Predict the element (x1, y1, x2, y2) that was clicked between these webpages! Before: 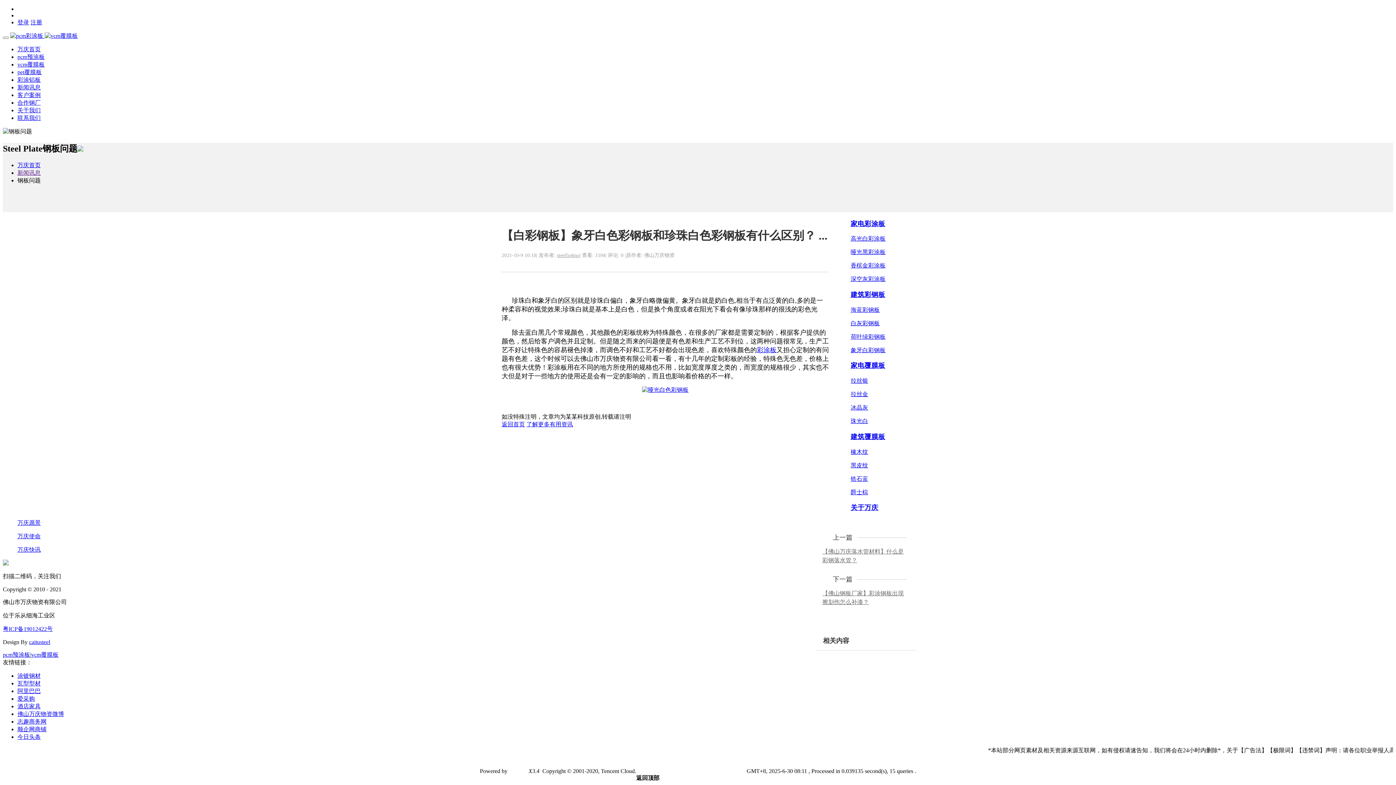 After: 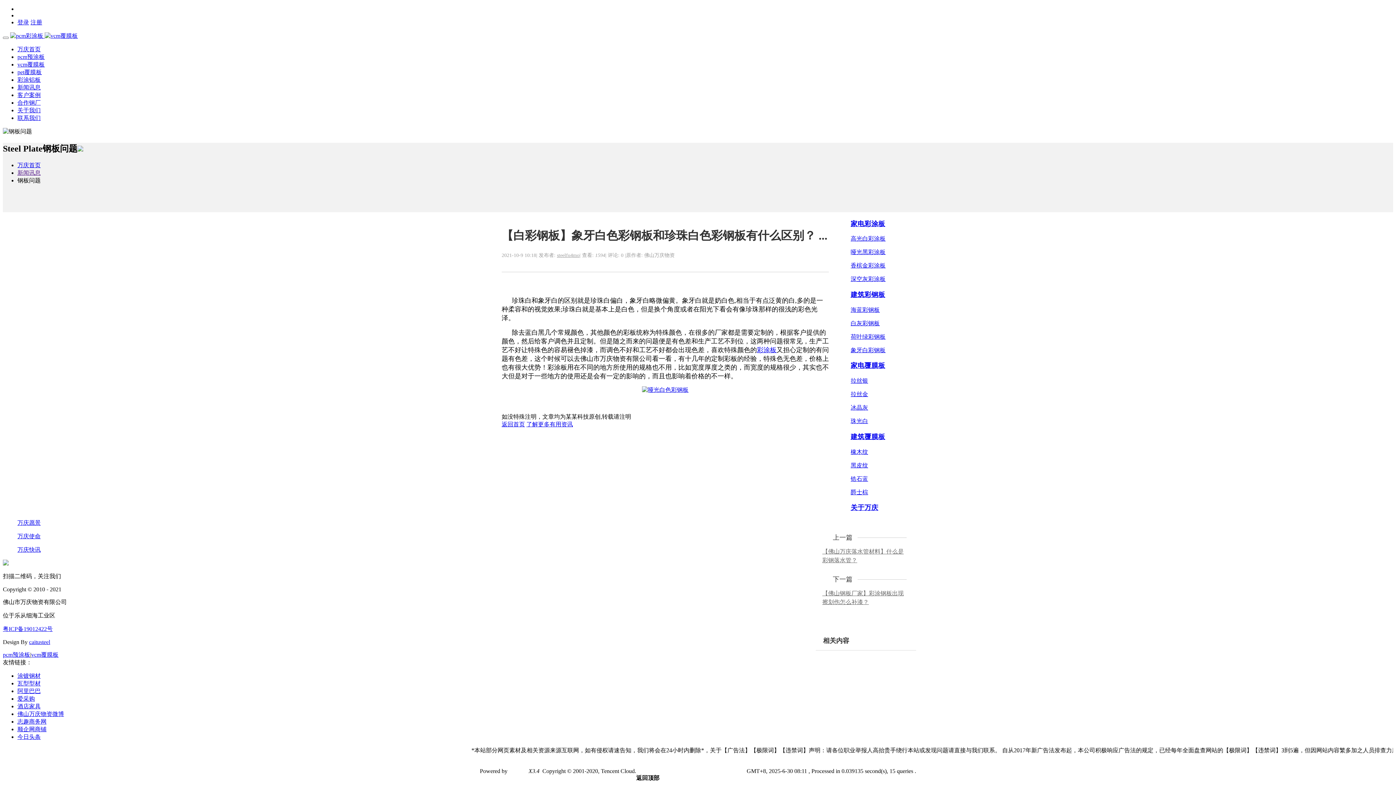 Action: bbox: (2, 626, 52, 632) label: 粤ICP备19012422号